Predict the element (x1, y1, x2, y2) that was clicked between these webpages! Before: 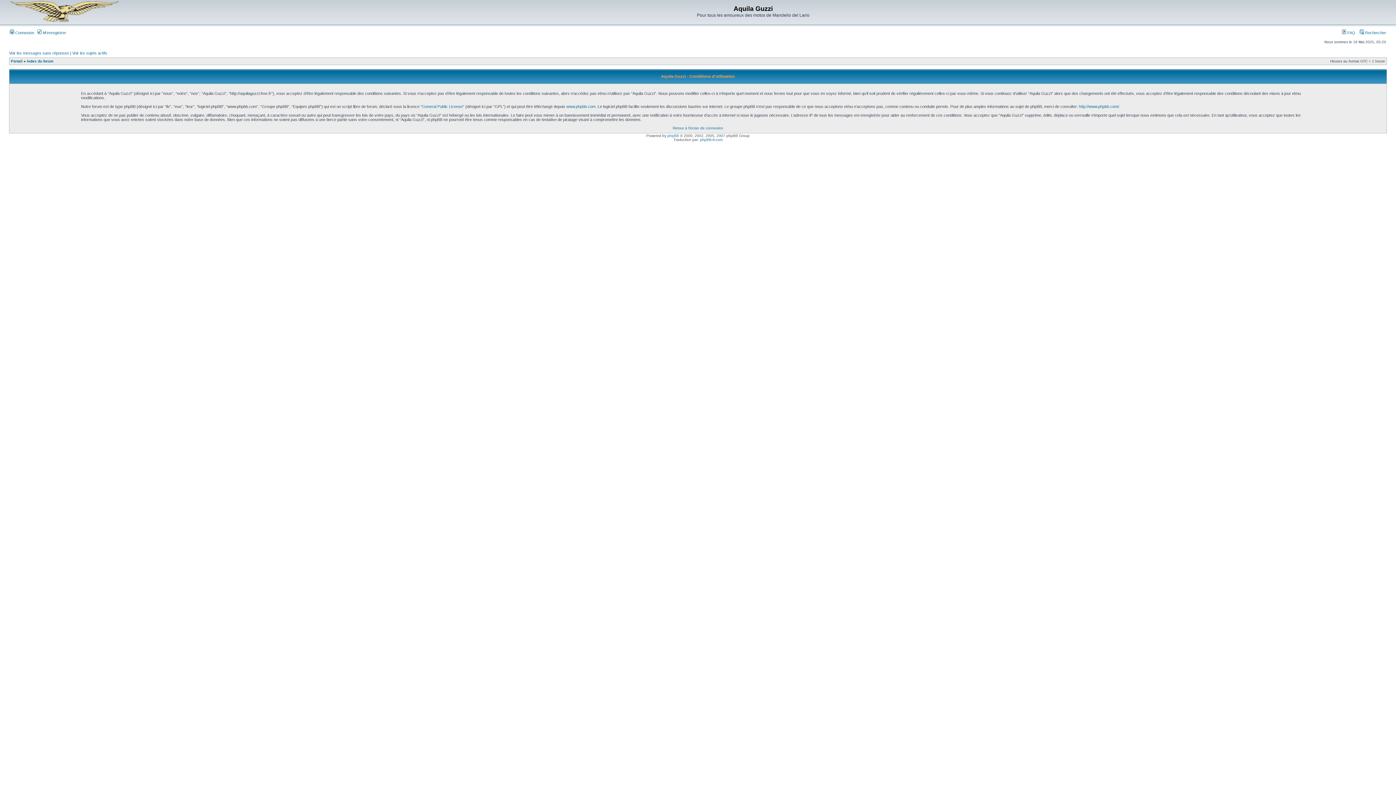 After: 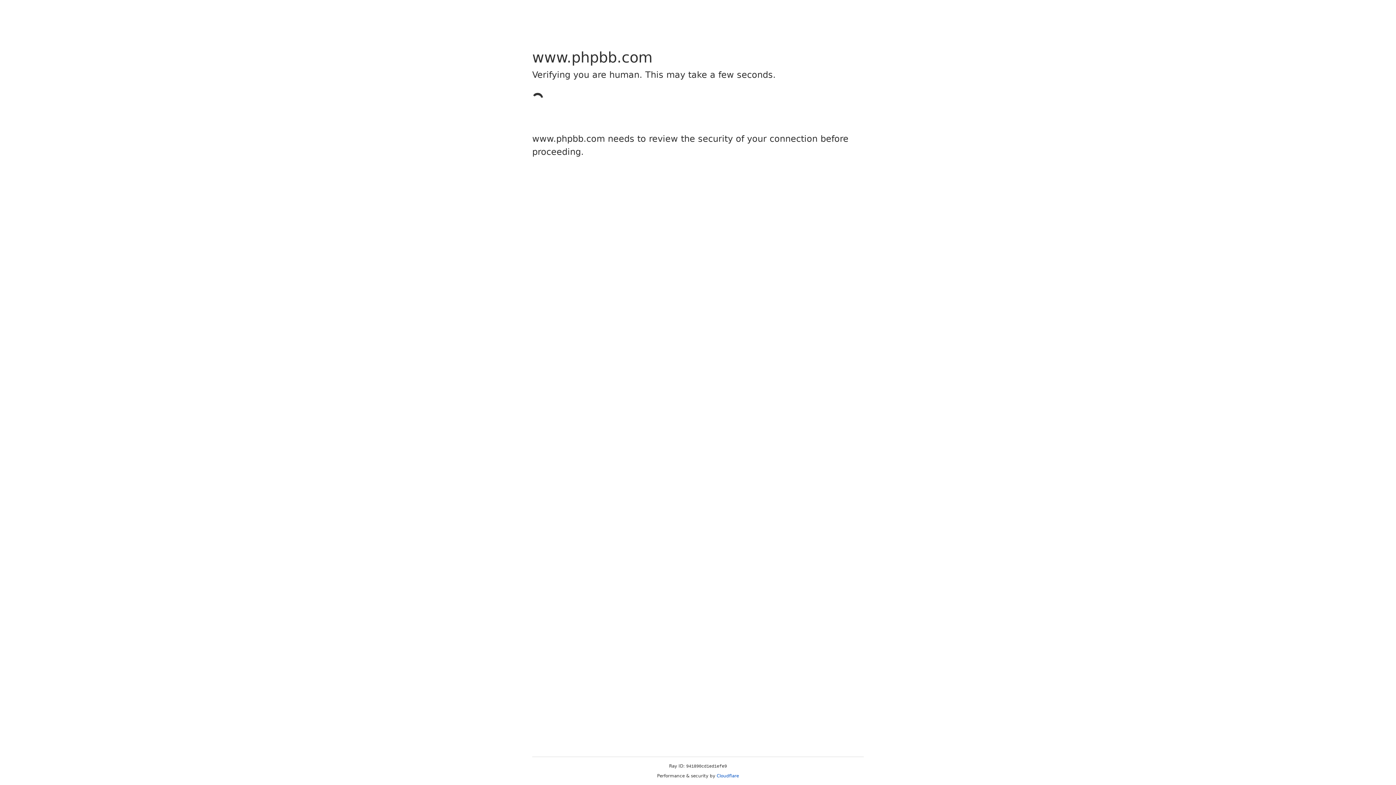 Action: label: http://www.phpbb.com/ bbox: (1079, 104, 1119, 108)